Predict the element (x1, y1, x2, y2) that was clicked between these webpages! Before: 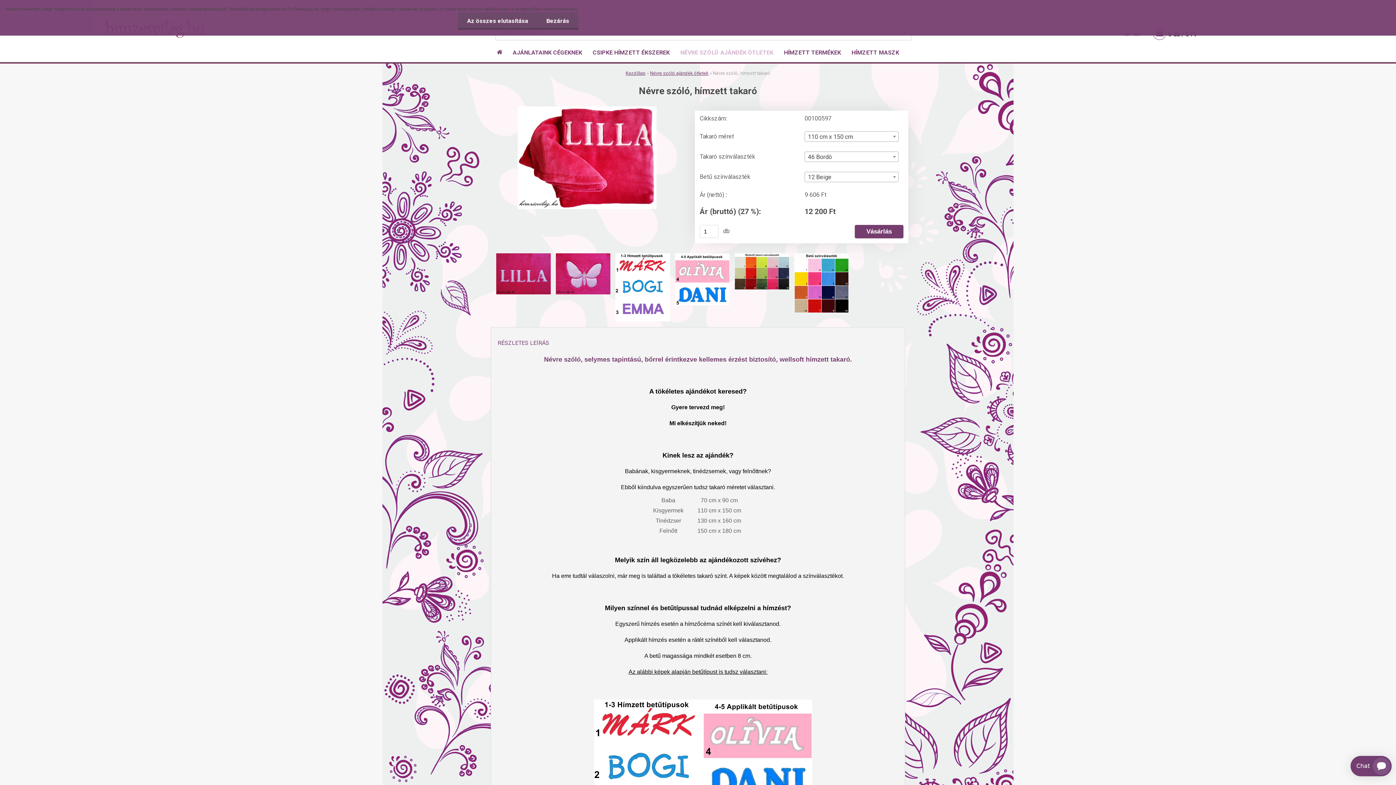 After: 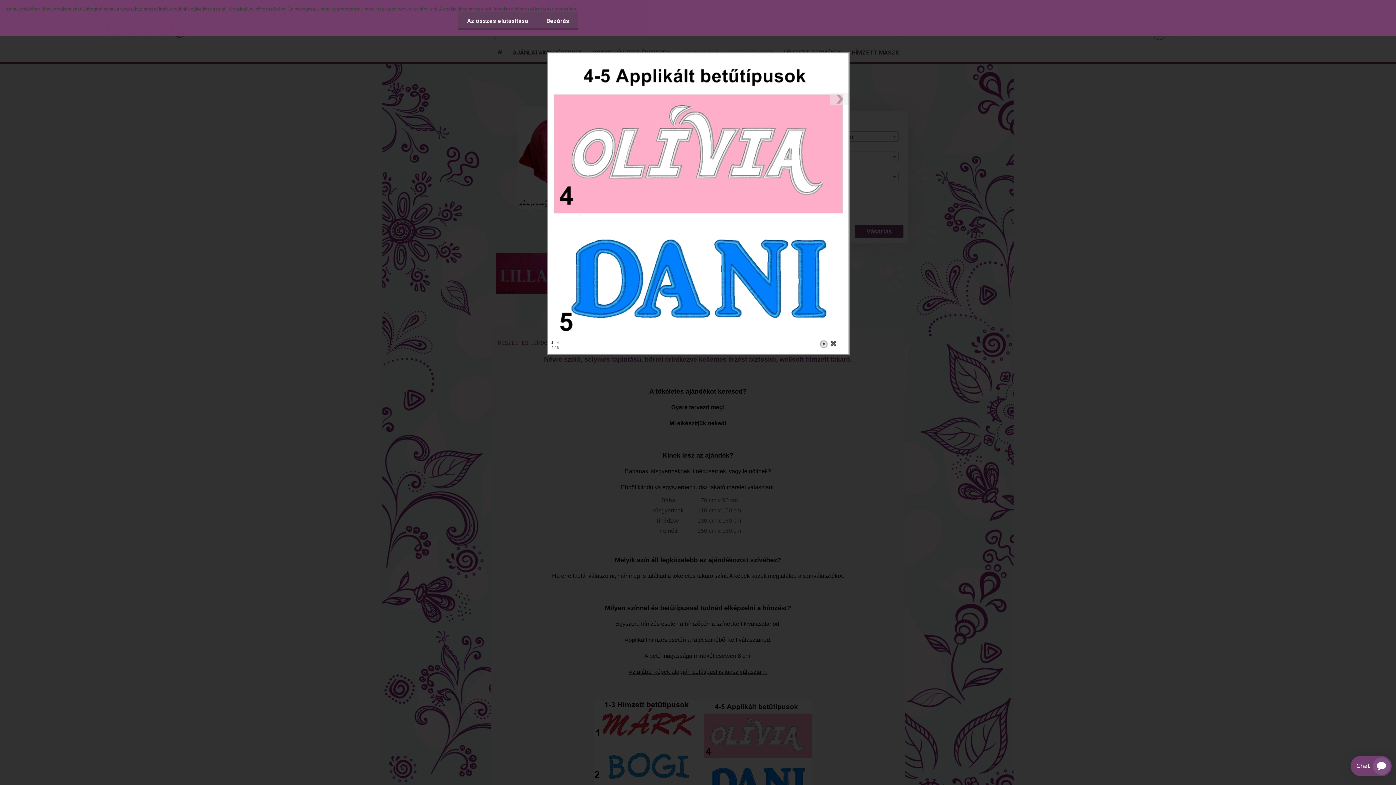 Action: bbox: (673, 250, 731, 257)